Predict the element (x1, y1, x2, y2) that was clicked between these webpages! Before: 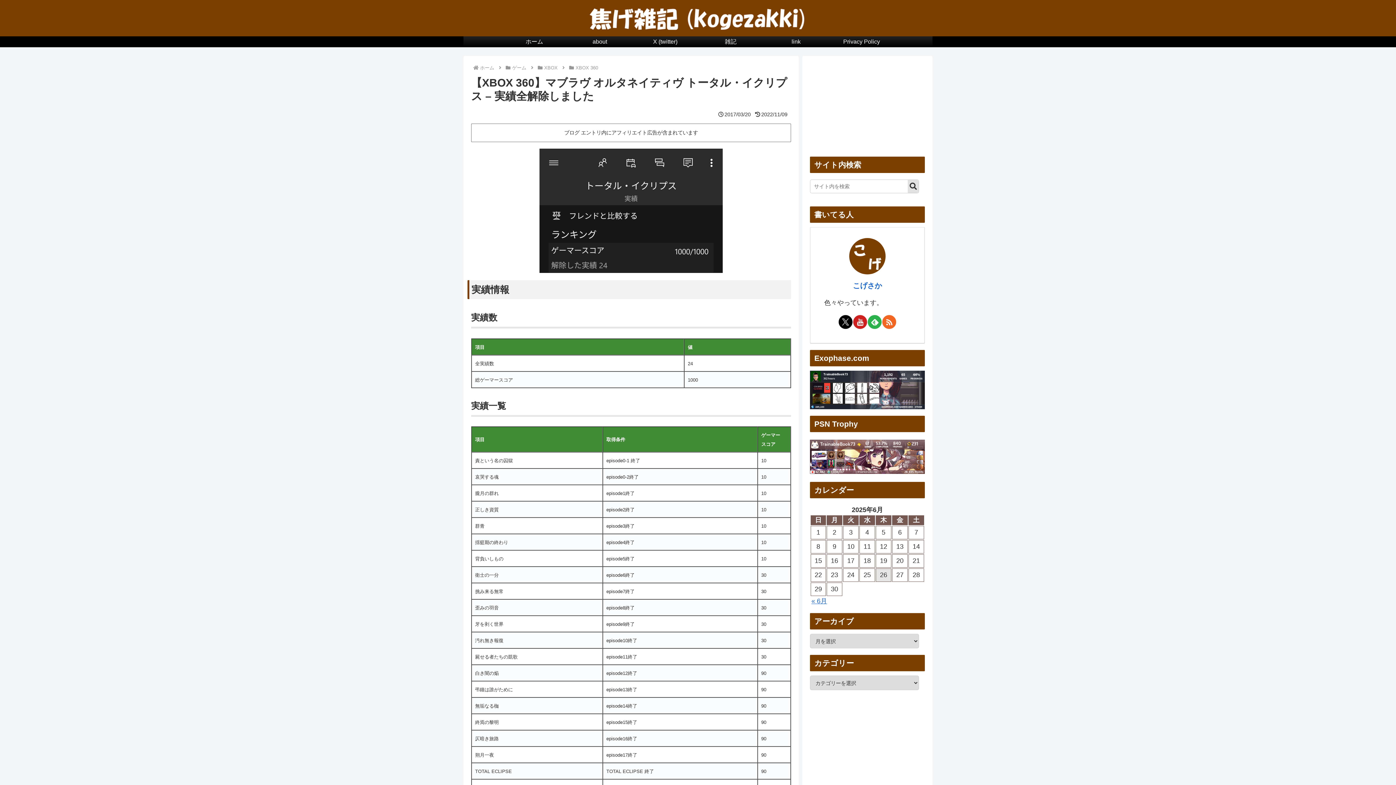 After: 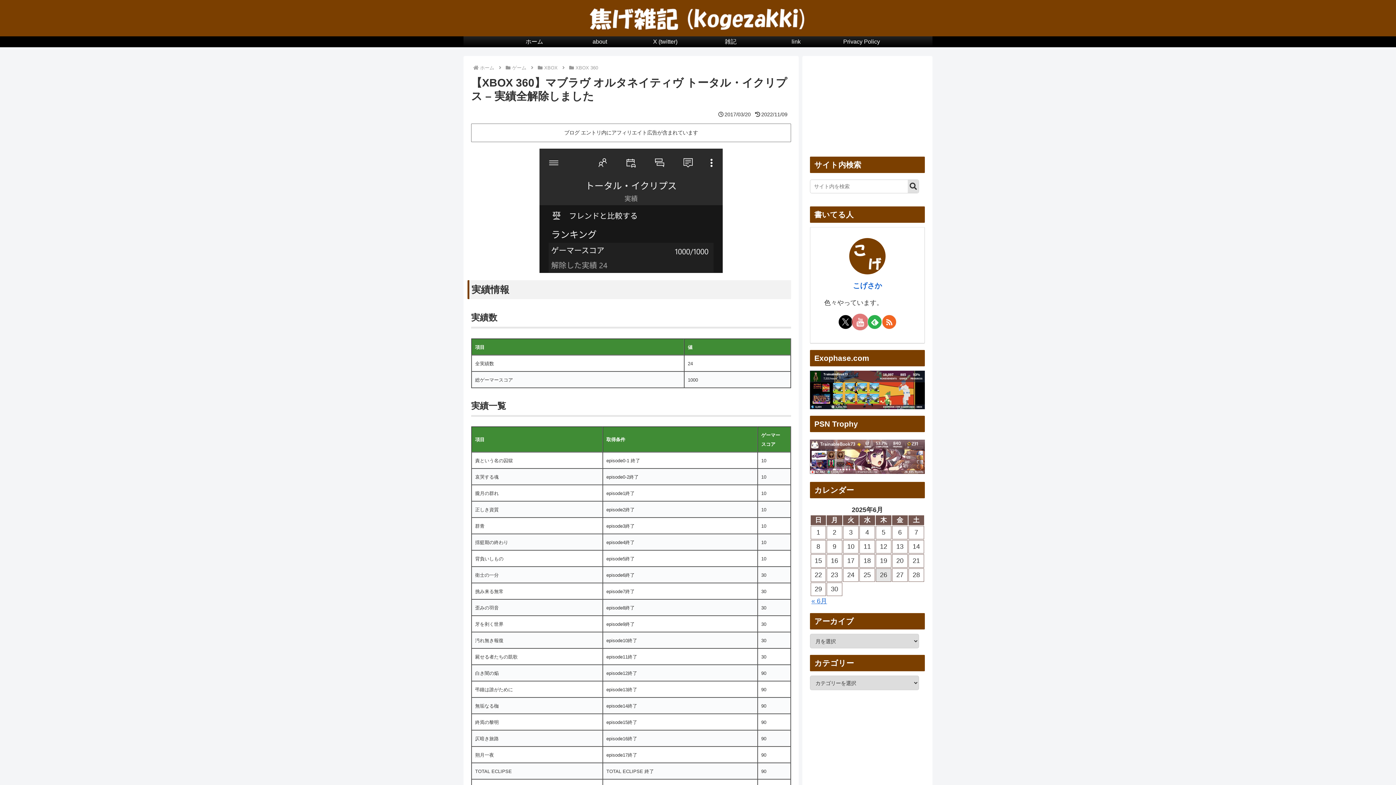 Action: label: YouTubeをフォロー bbox: (853, 314, 867, 329)